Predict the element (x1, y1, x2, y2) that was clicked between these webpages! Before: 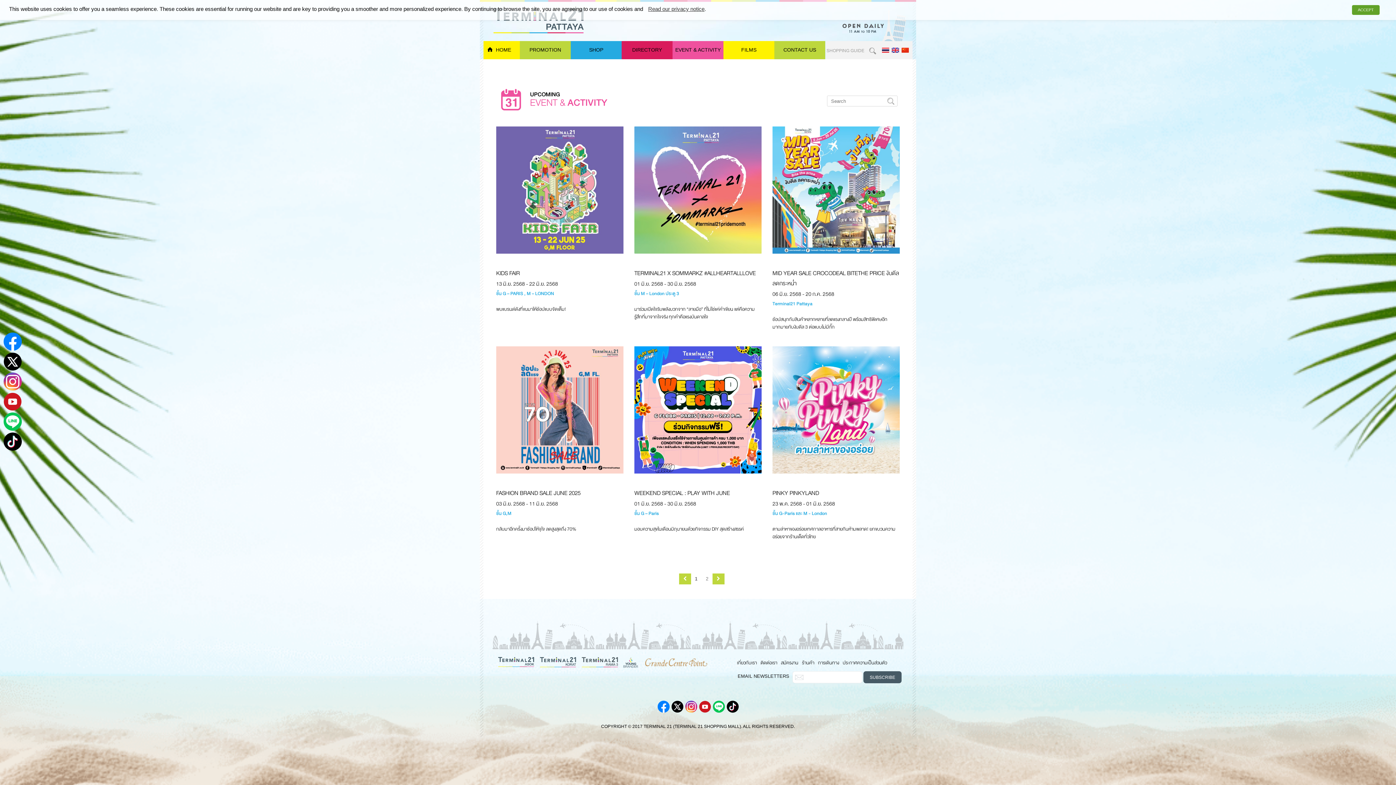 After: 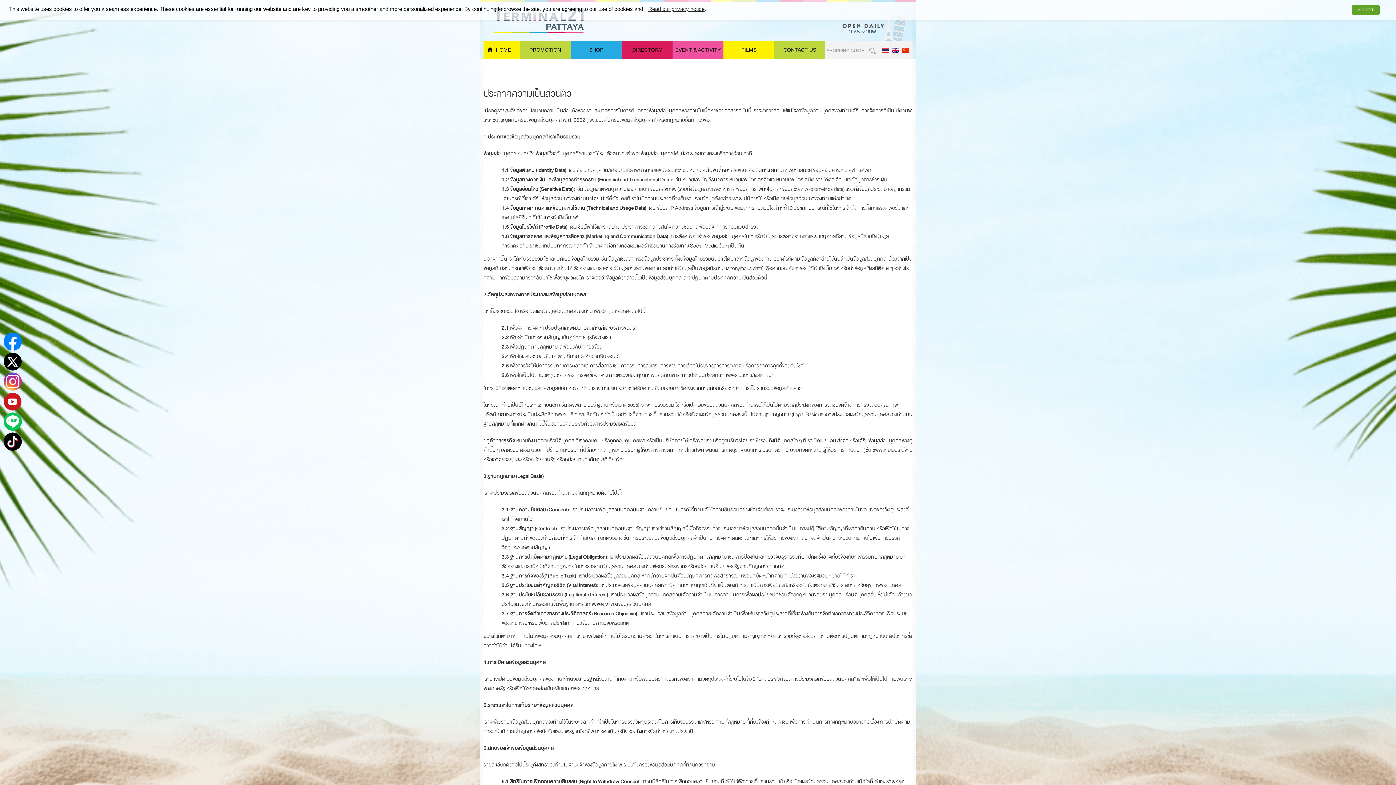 Action: label: ประกาศความเป็นส่วนตัว bbox: (842, 659, 887, 667)